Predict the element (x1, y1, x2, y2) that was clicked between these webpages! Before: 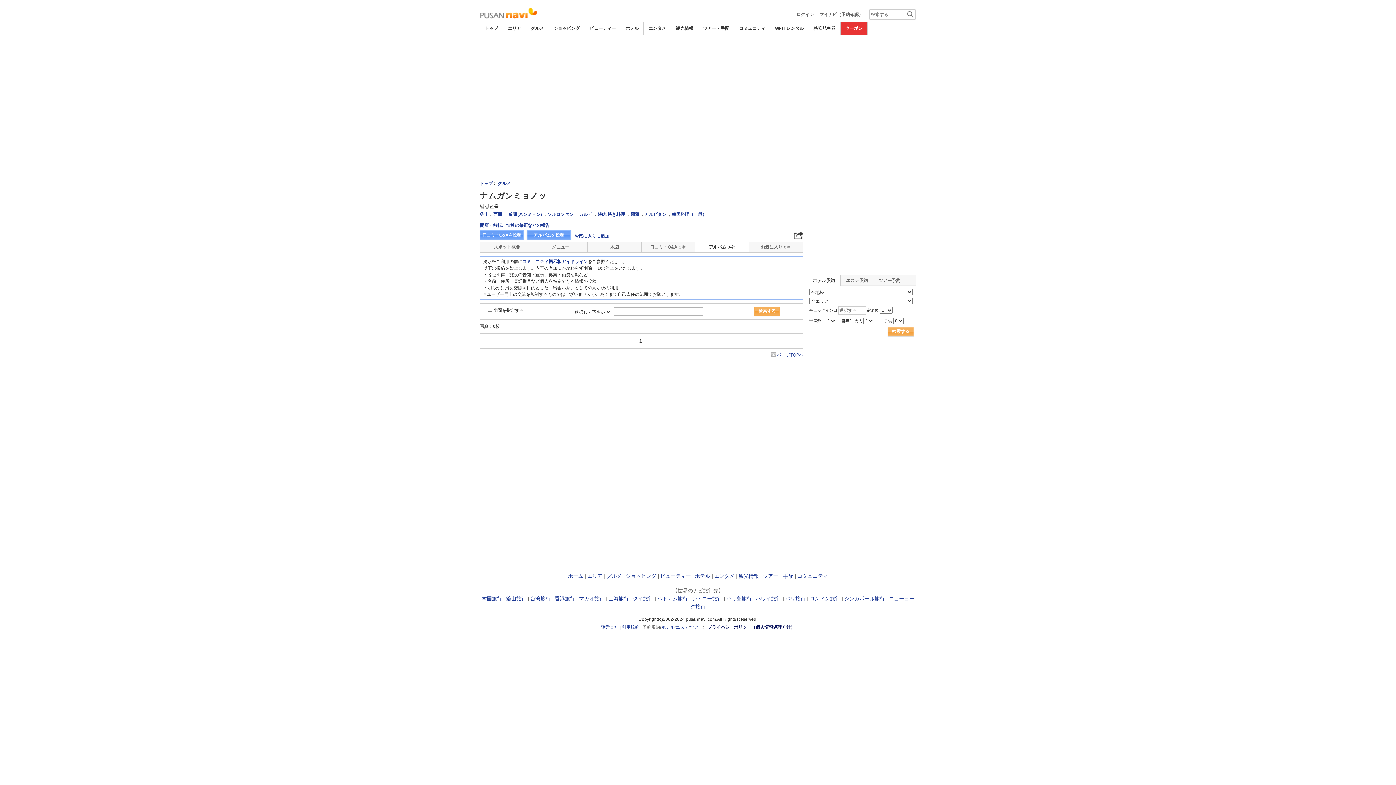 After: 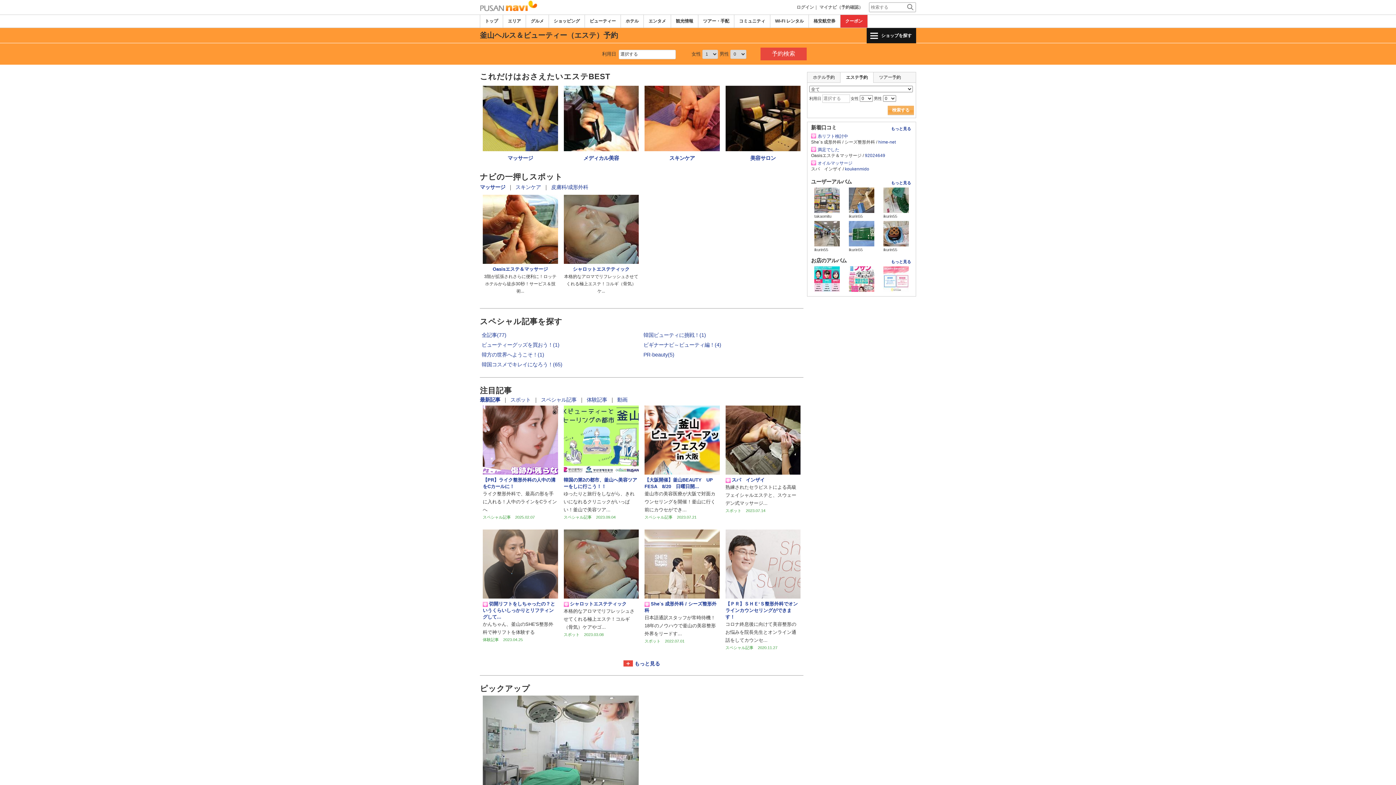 Action: bbox: (589, 25, 616, 30) label: ビューティー